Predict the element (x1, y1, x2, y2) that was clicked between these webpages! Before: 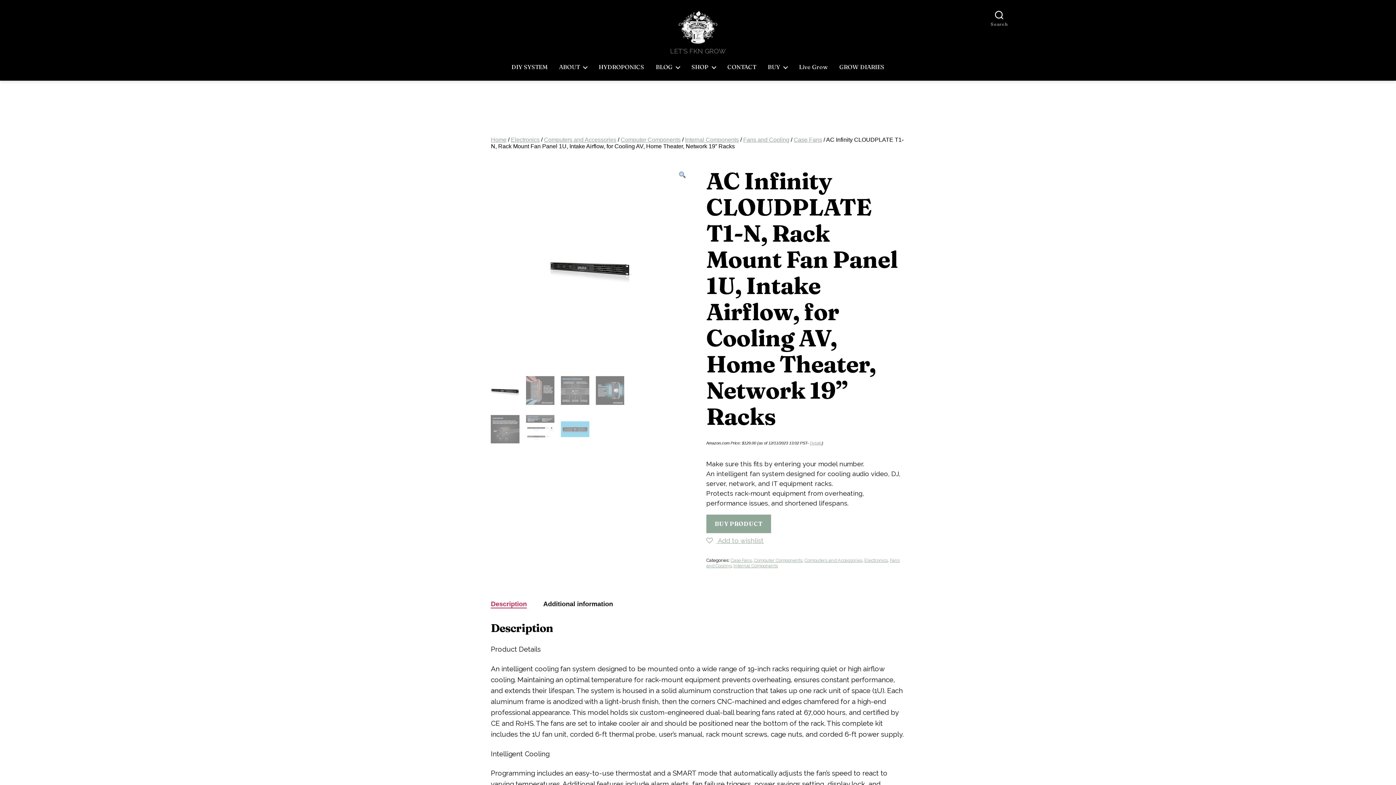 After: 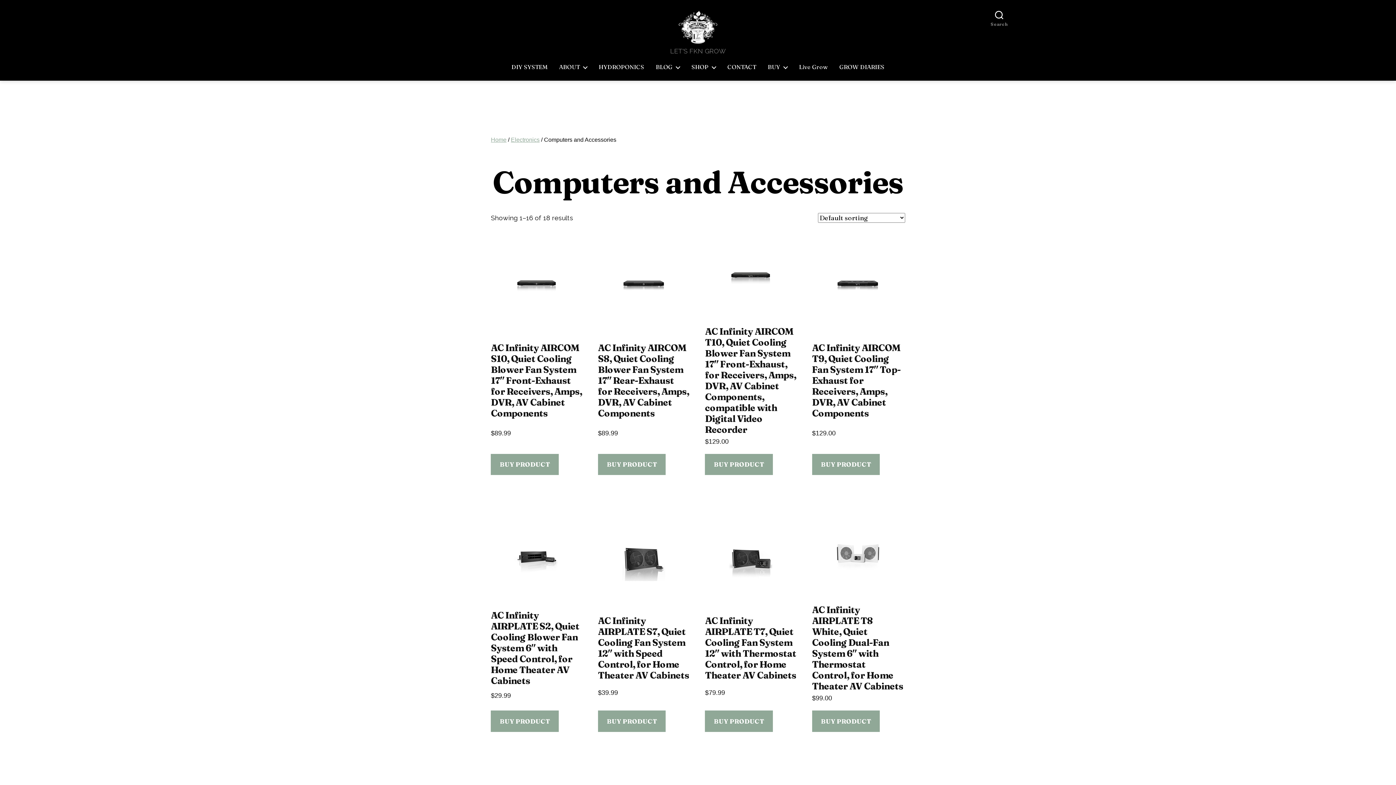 Action: label: Computers and Accessories bbox: (544, 136, 616, 142)